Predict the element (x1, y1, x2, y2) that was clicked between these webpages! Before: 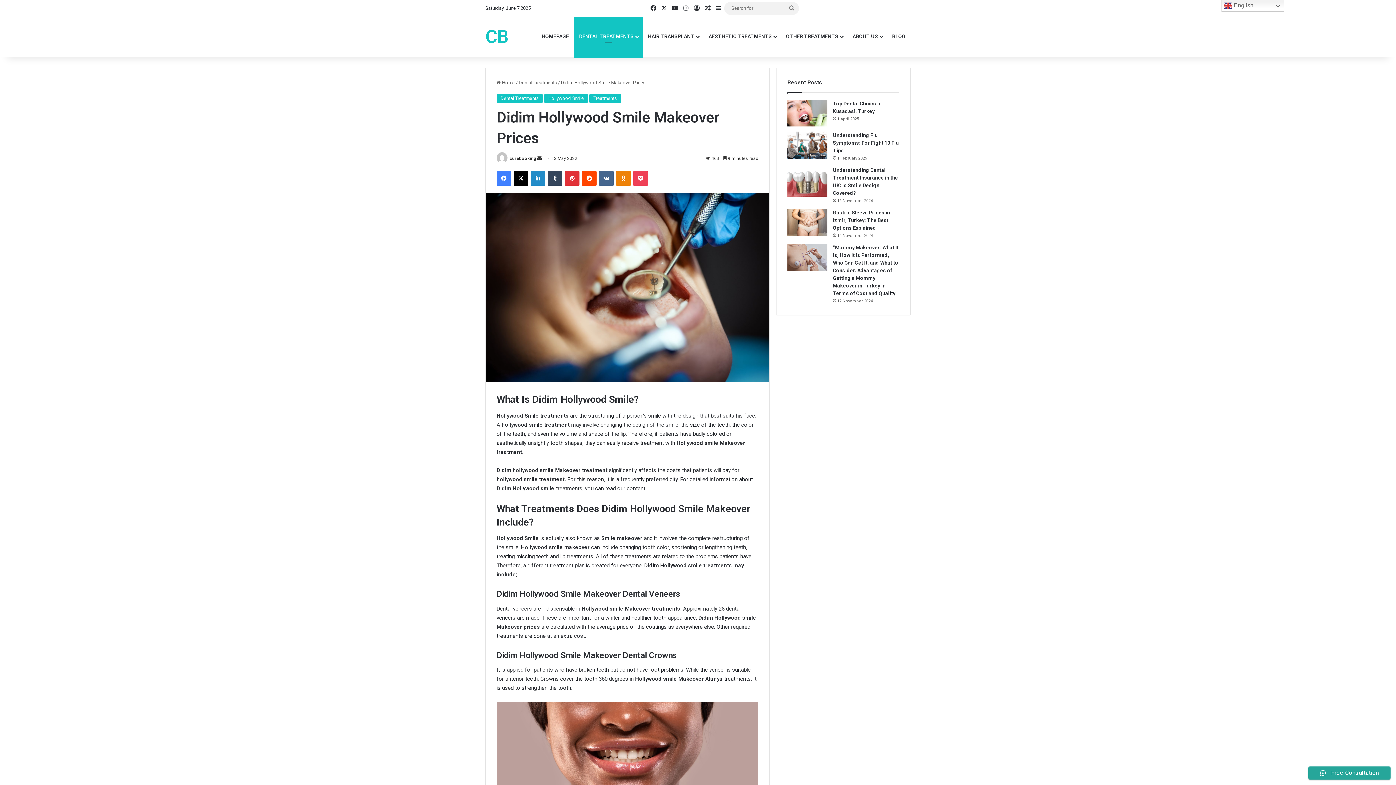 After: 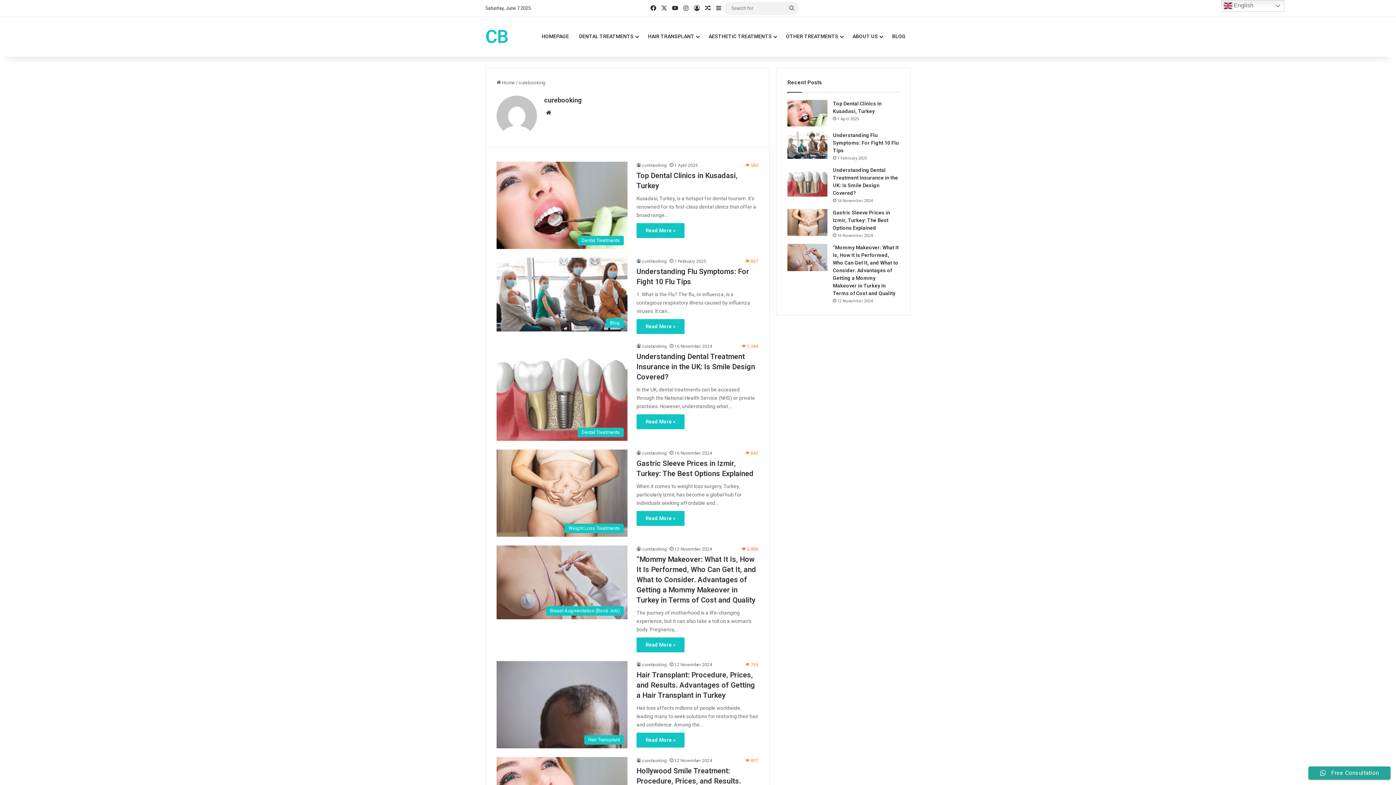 Action: bbox: (496, 156, 508, 161)